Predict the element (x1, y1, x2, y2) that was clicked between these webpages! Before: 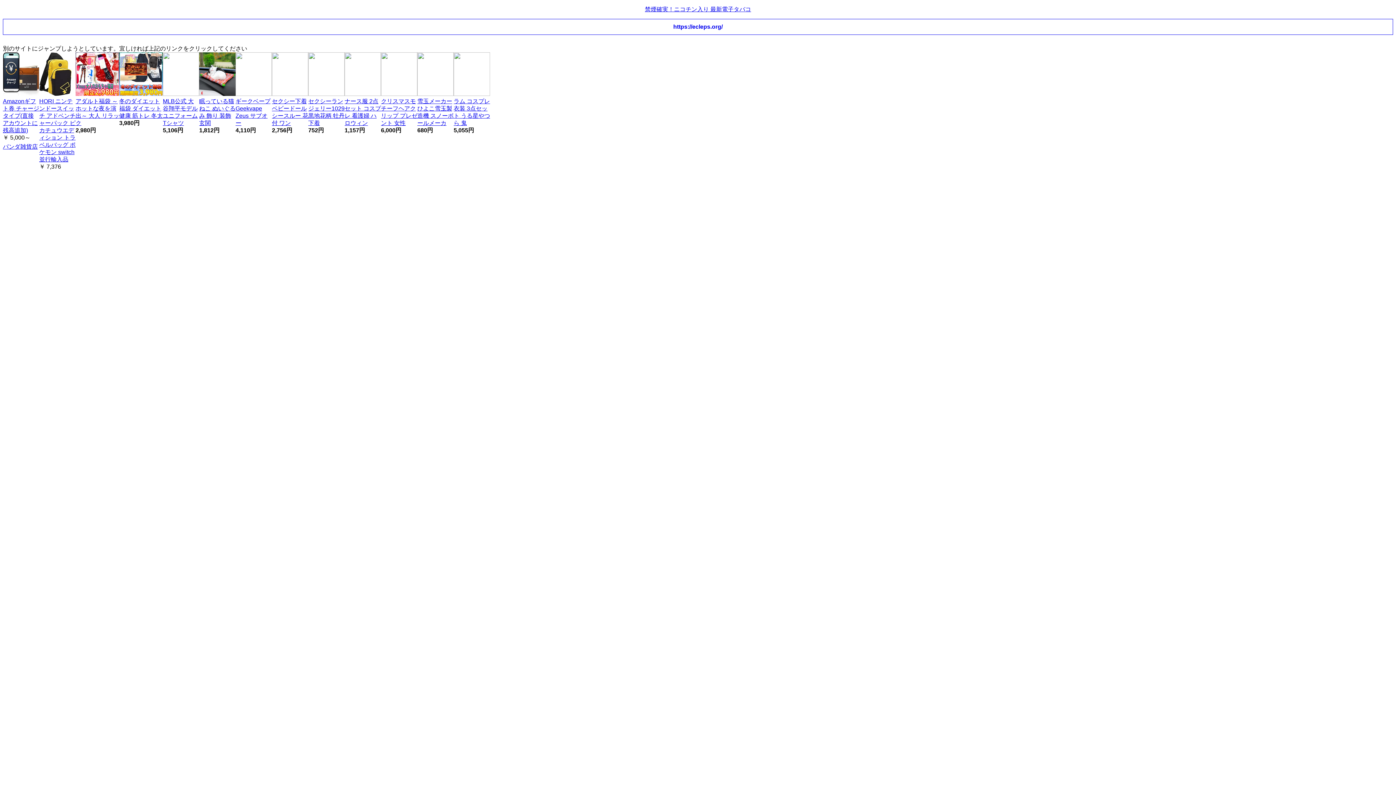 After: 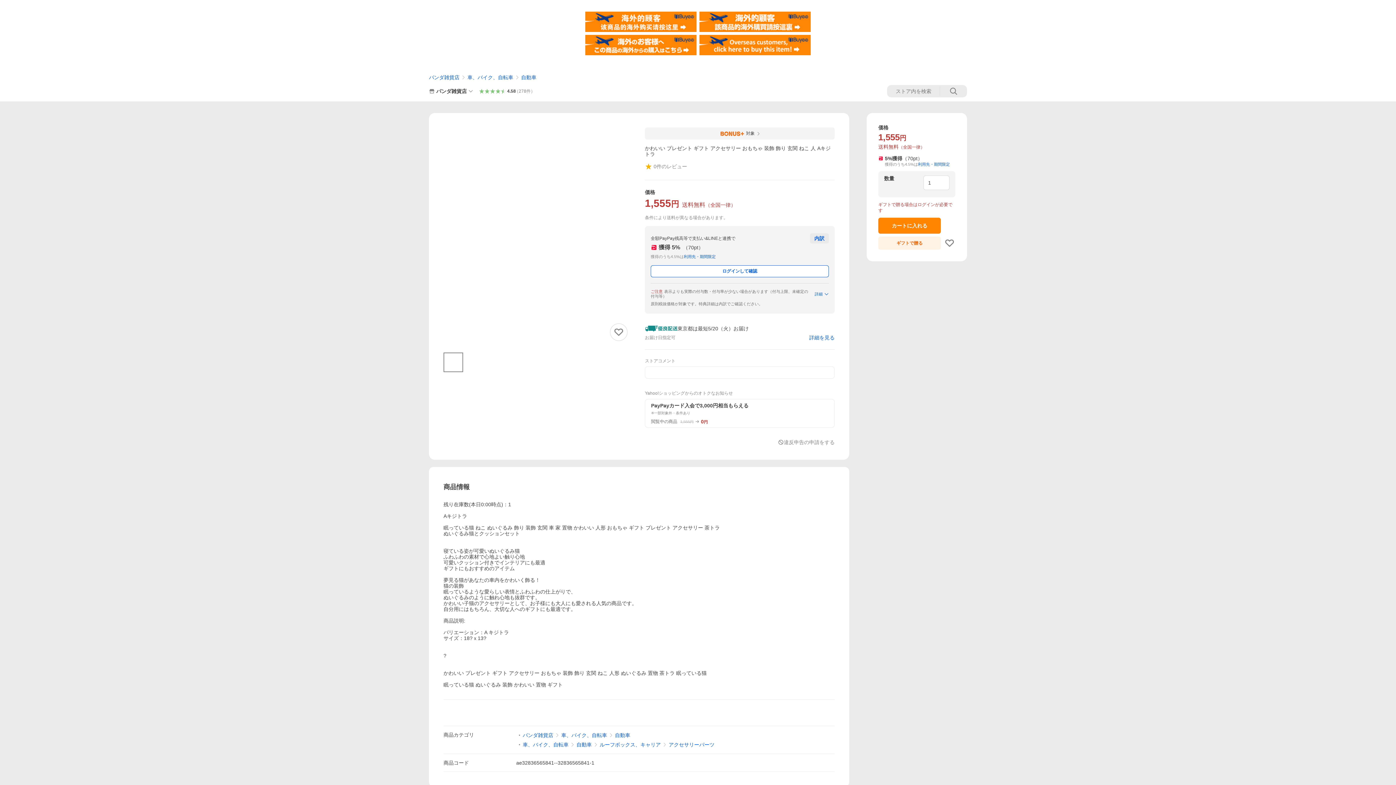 Action: bbox: (199, 91, 235, 126) label: 
眠っている猫 ねこ ぬいぐるみ 飾り 装飾 玄関